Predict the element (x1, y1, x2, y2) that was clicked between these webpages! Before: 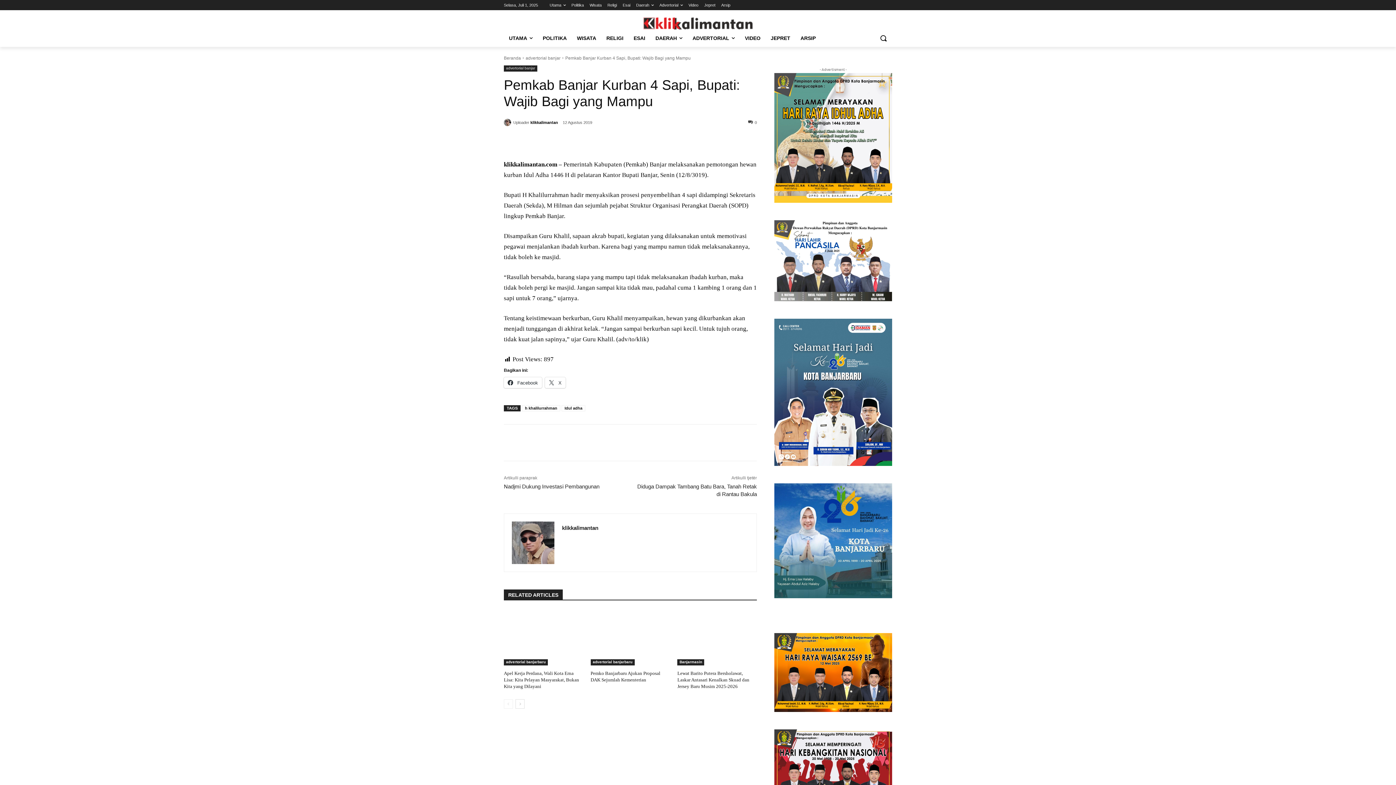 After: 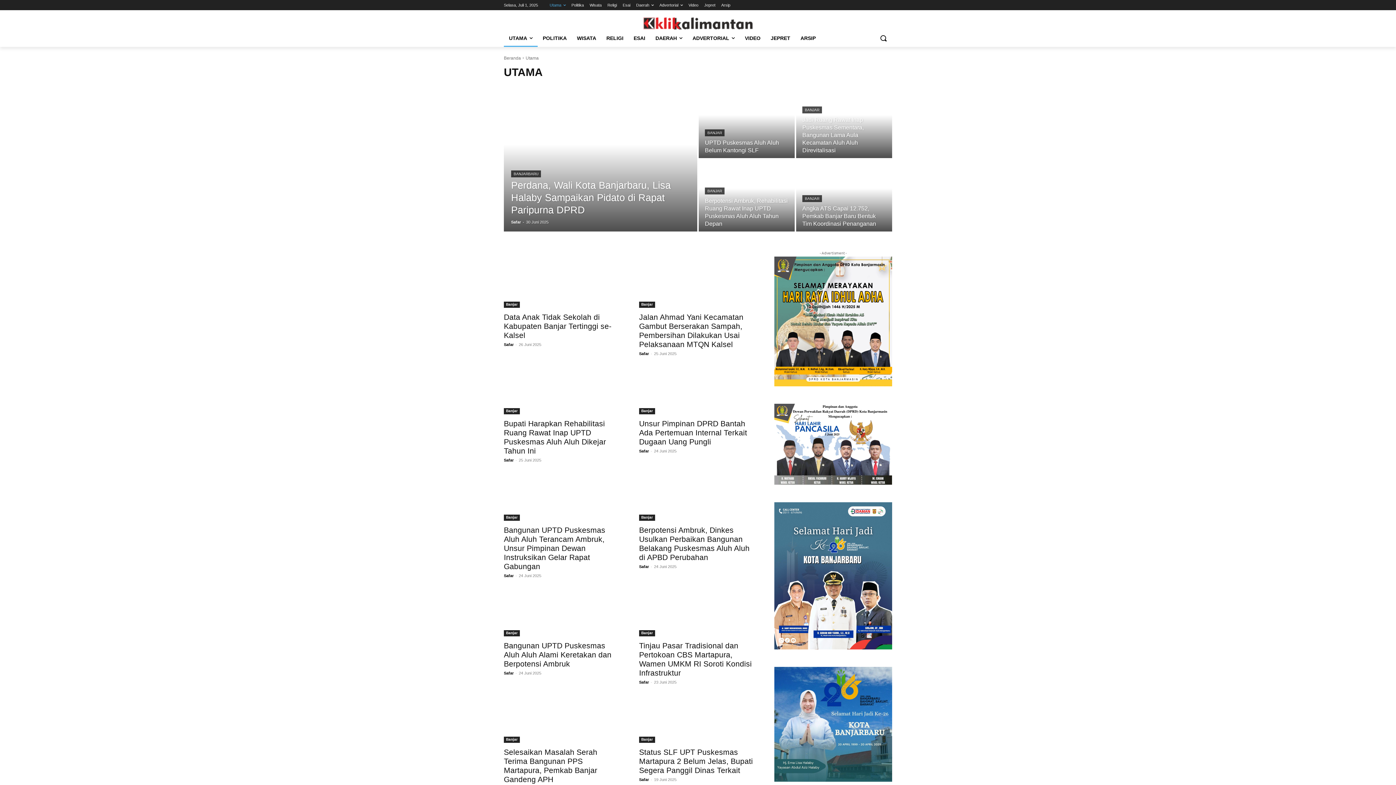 Action: bbox: (549, 0, 565, 10) label: Utama